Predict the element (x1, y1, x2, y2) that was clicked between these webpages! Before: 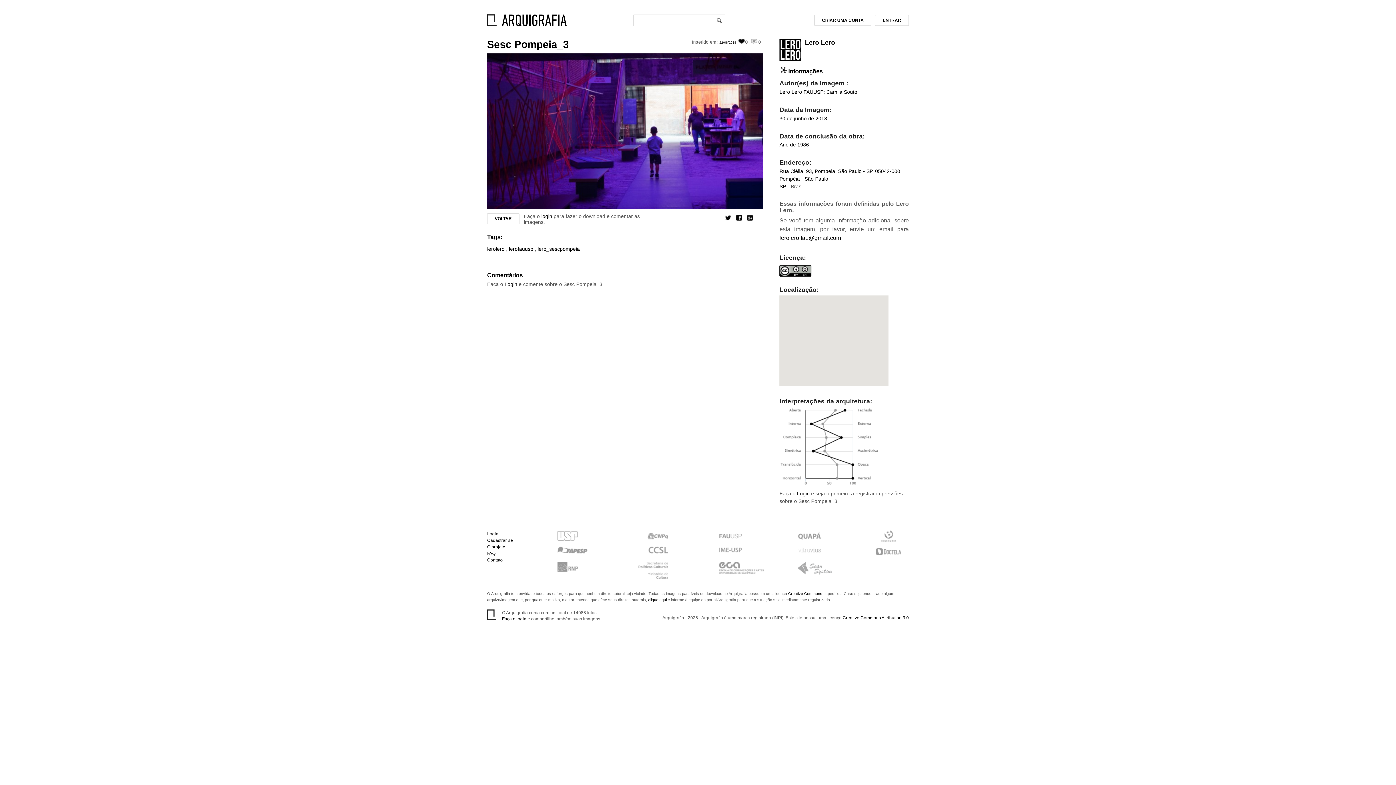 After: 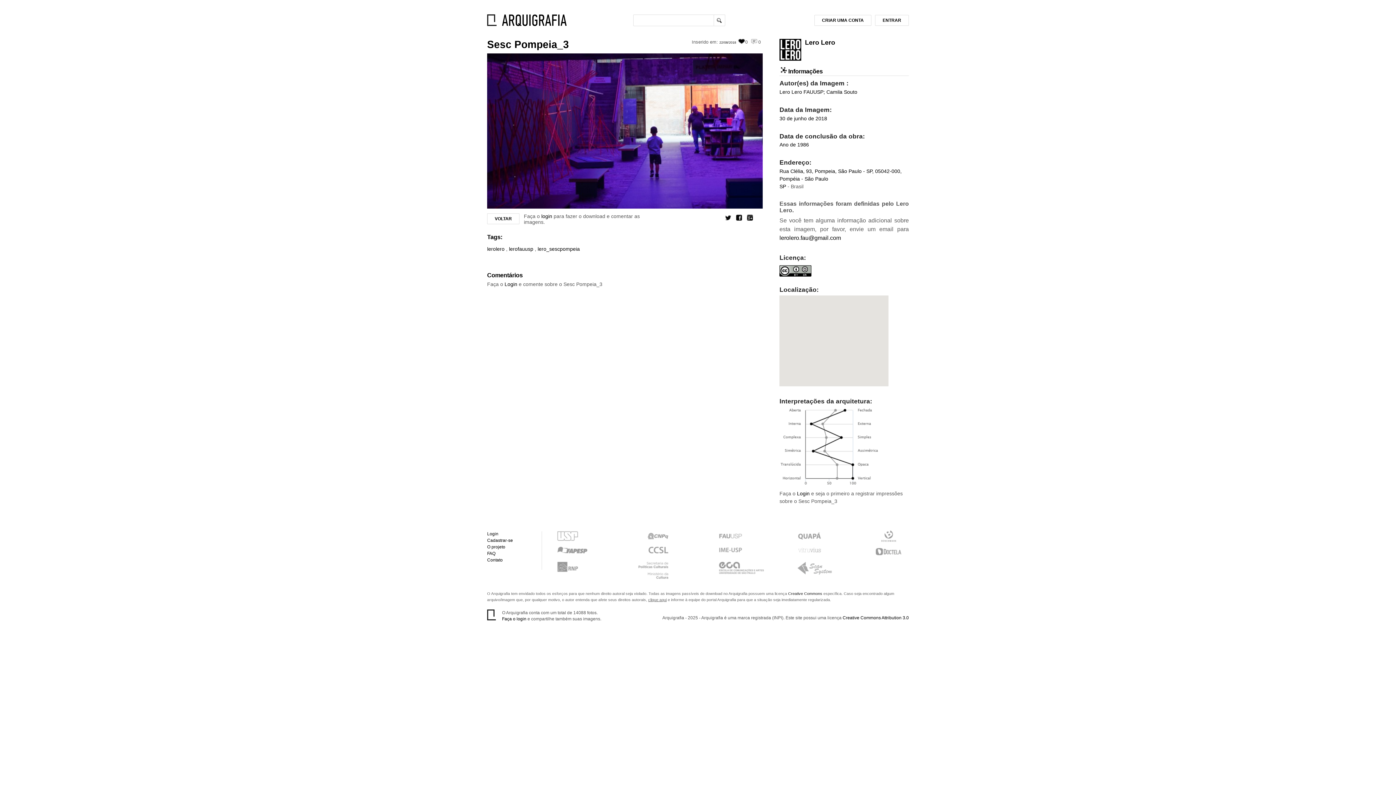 Action: bbox: (648, 597, 666, 602) label: clique aqui